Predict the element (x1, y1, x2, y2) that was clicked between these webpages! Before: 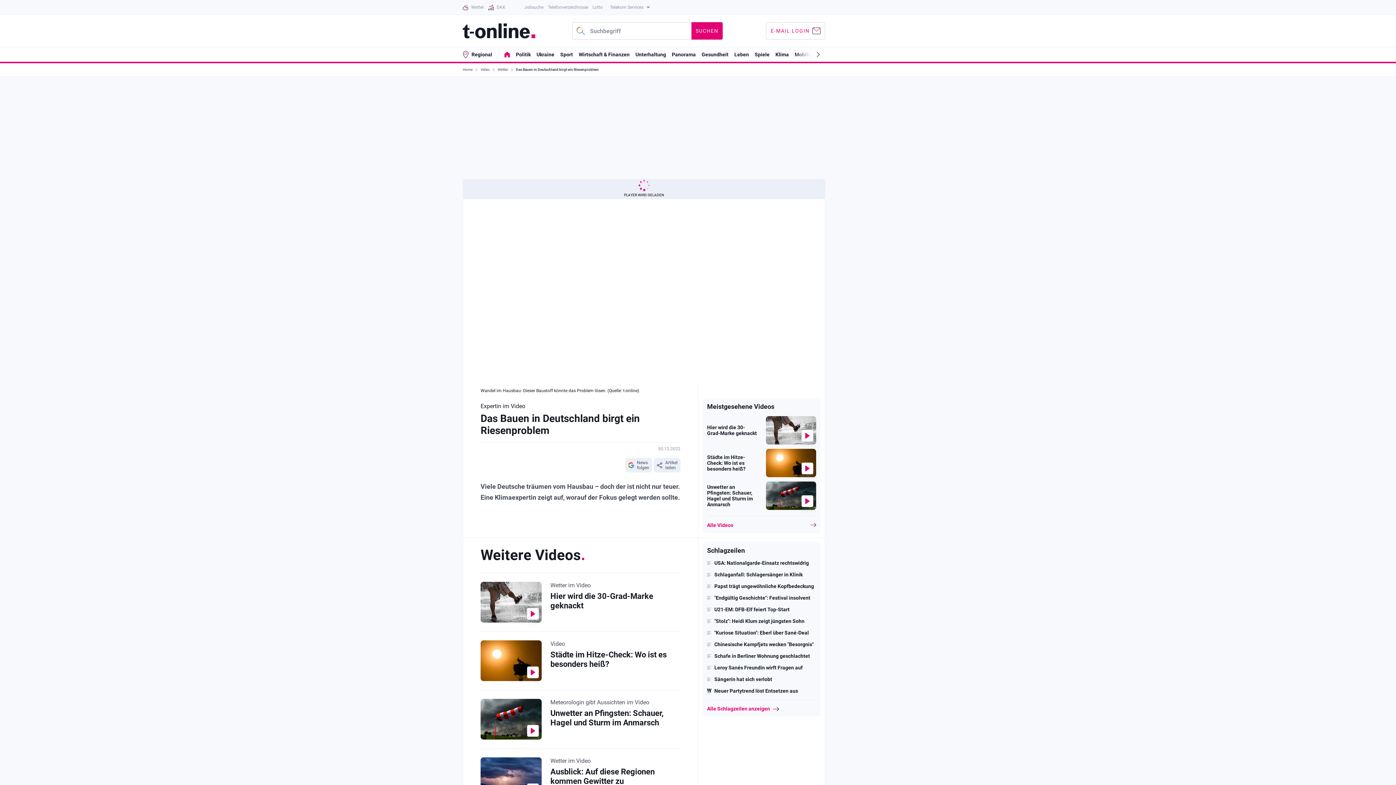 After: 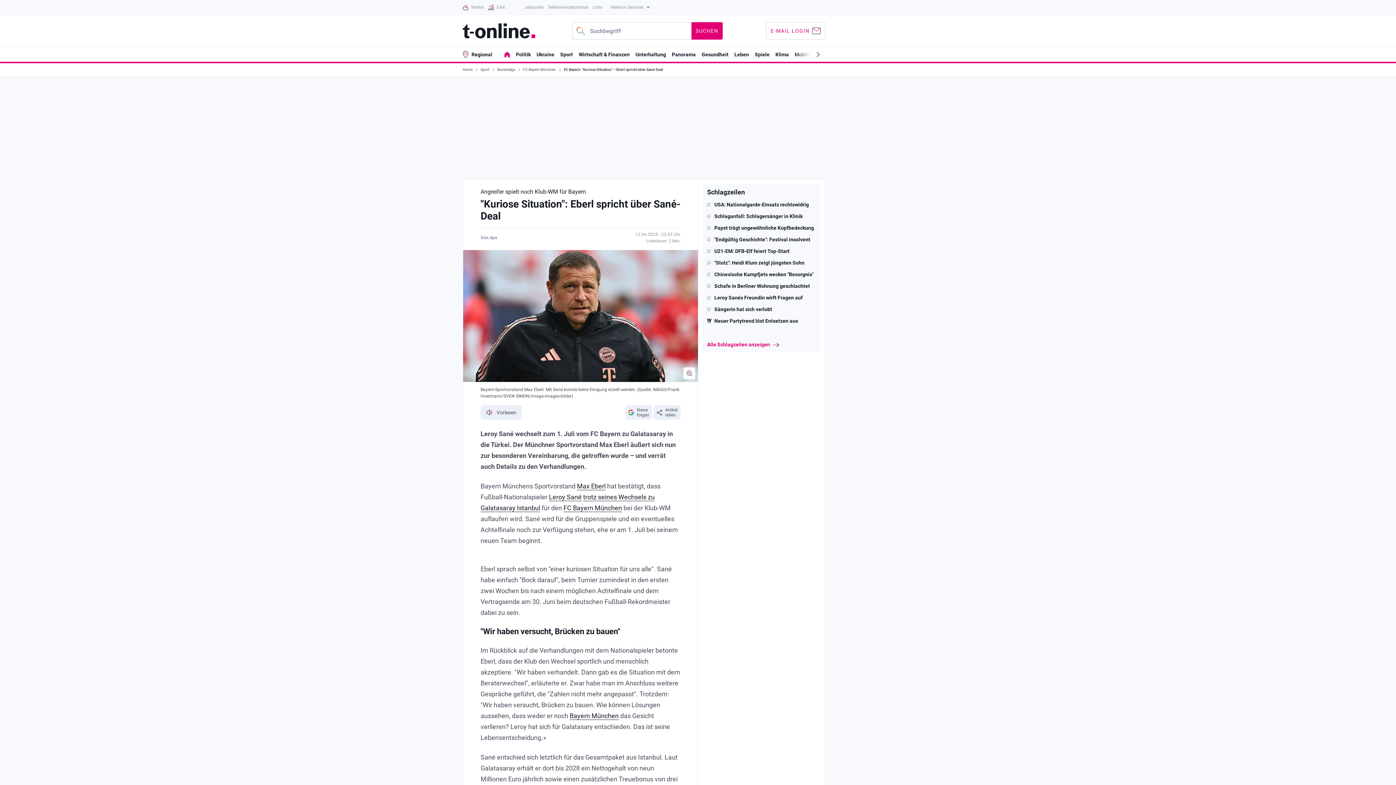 Action: label: "Kuriose Situation": Eberl über Sané-Deal bbox: (707, 630, 816, 635)